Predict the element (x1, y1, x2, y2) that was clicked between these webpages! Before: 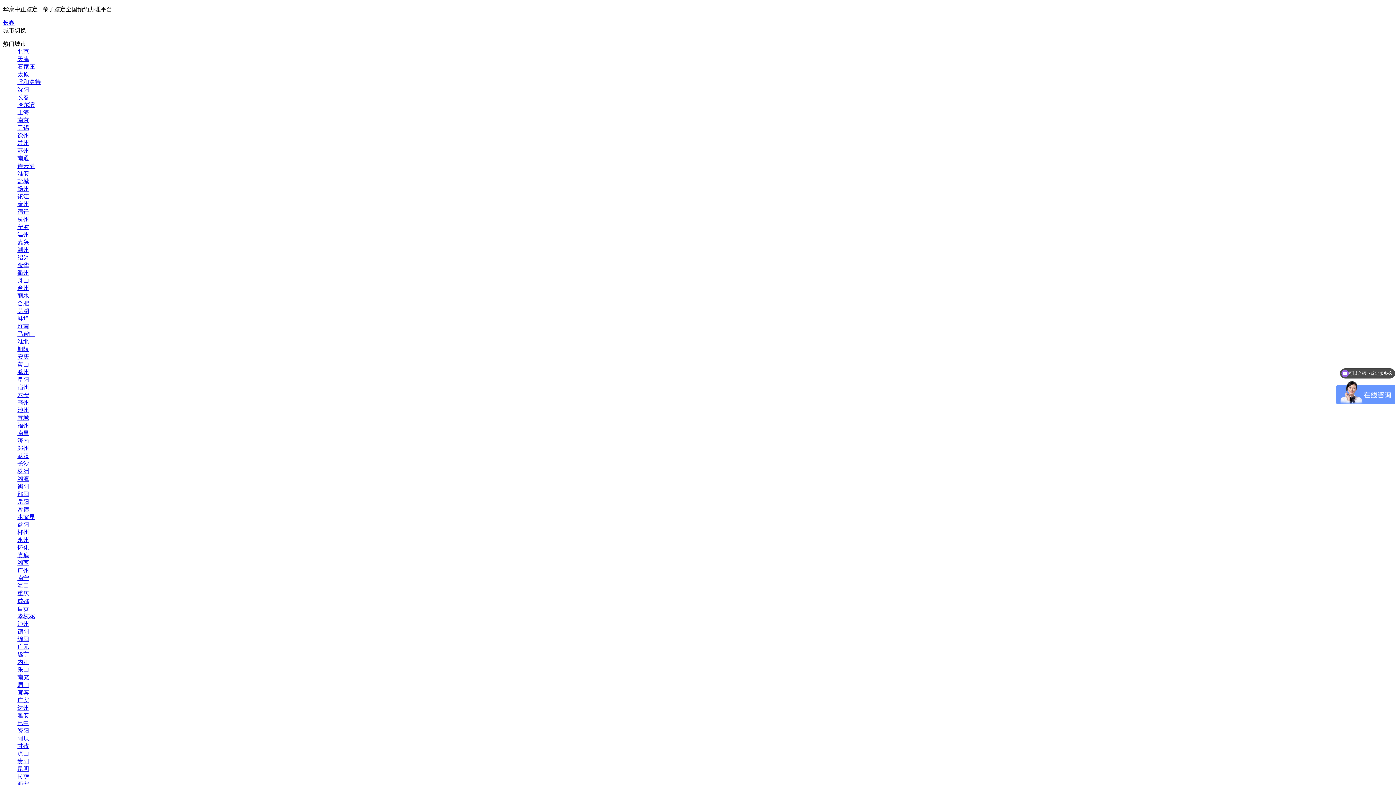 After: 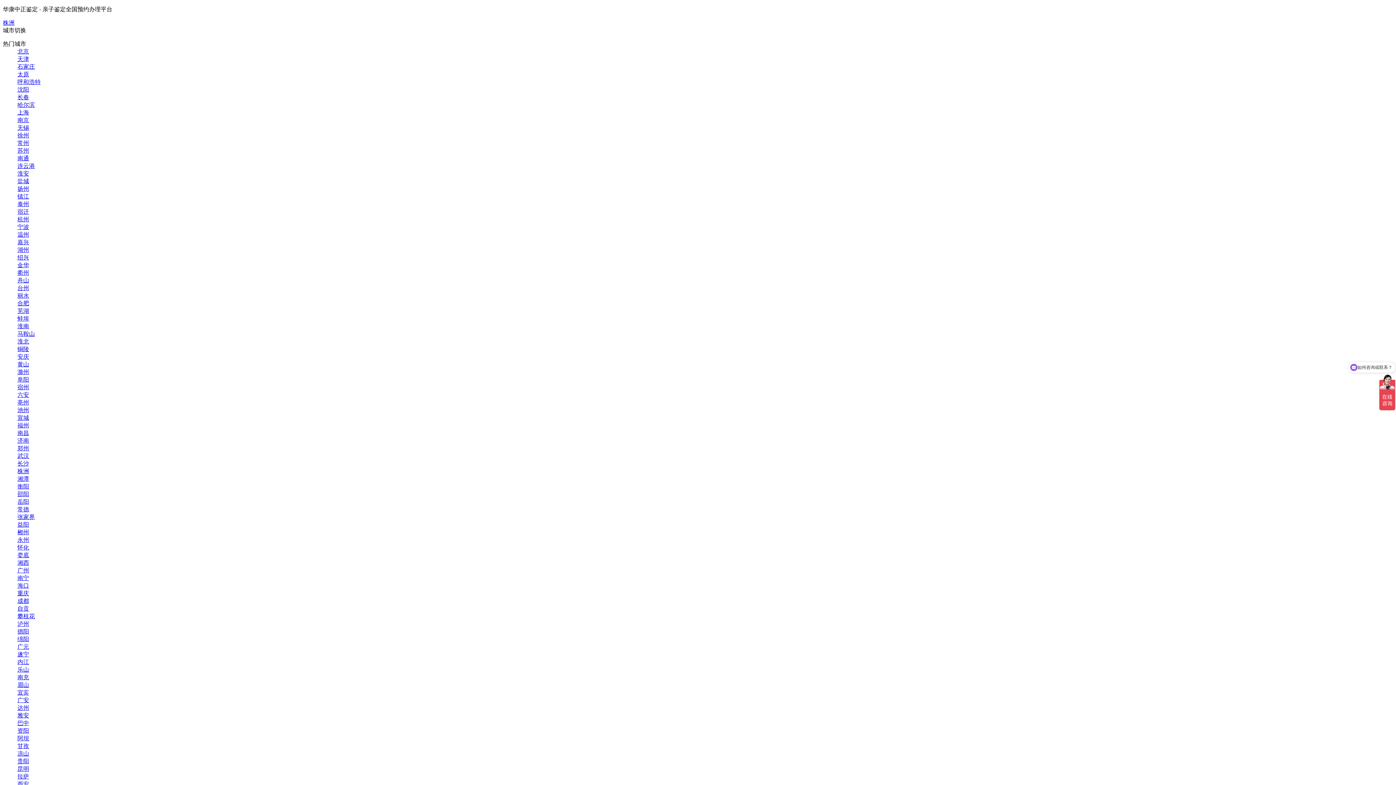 Action: bbox: (17, 468, 29, 474) label: 株洲